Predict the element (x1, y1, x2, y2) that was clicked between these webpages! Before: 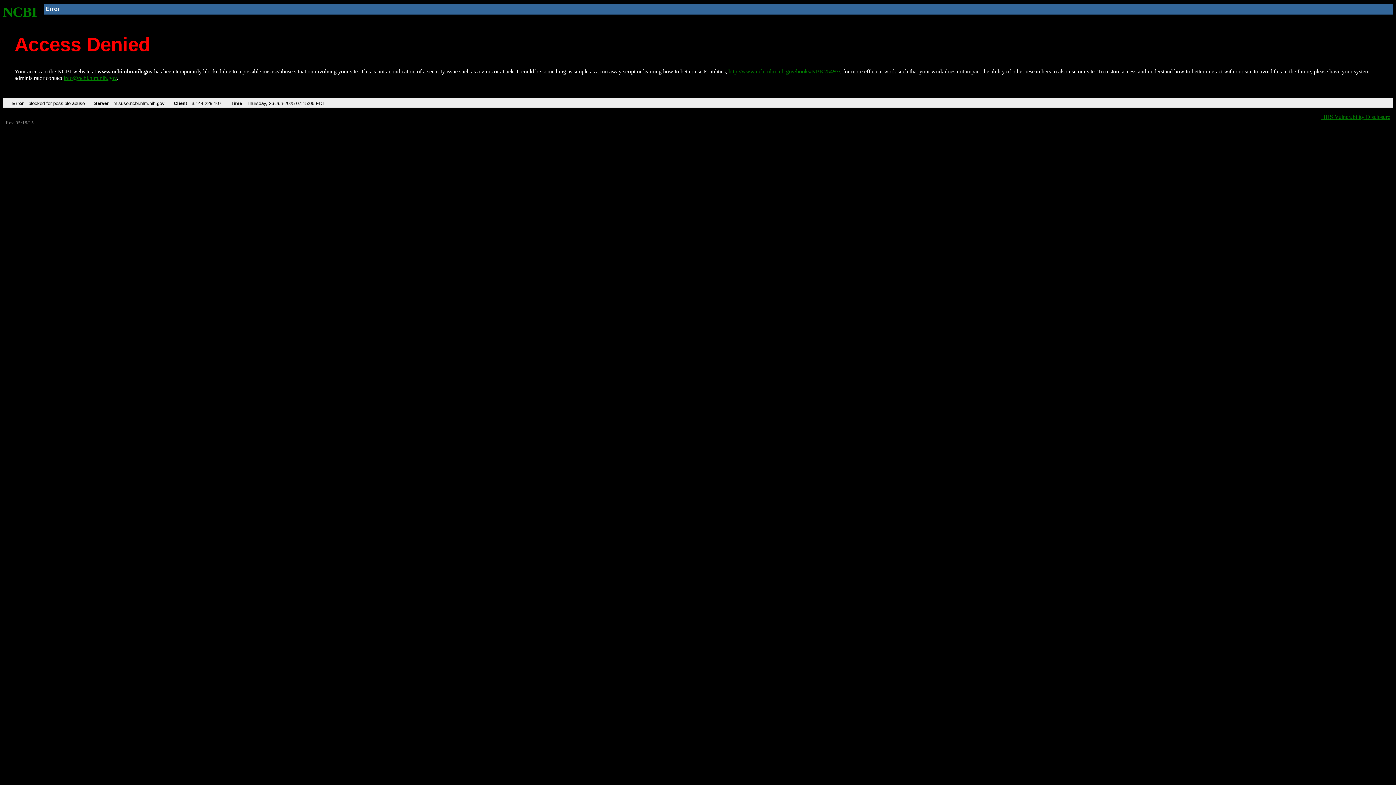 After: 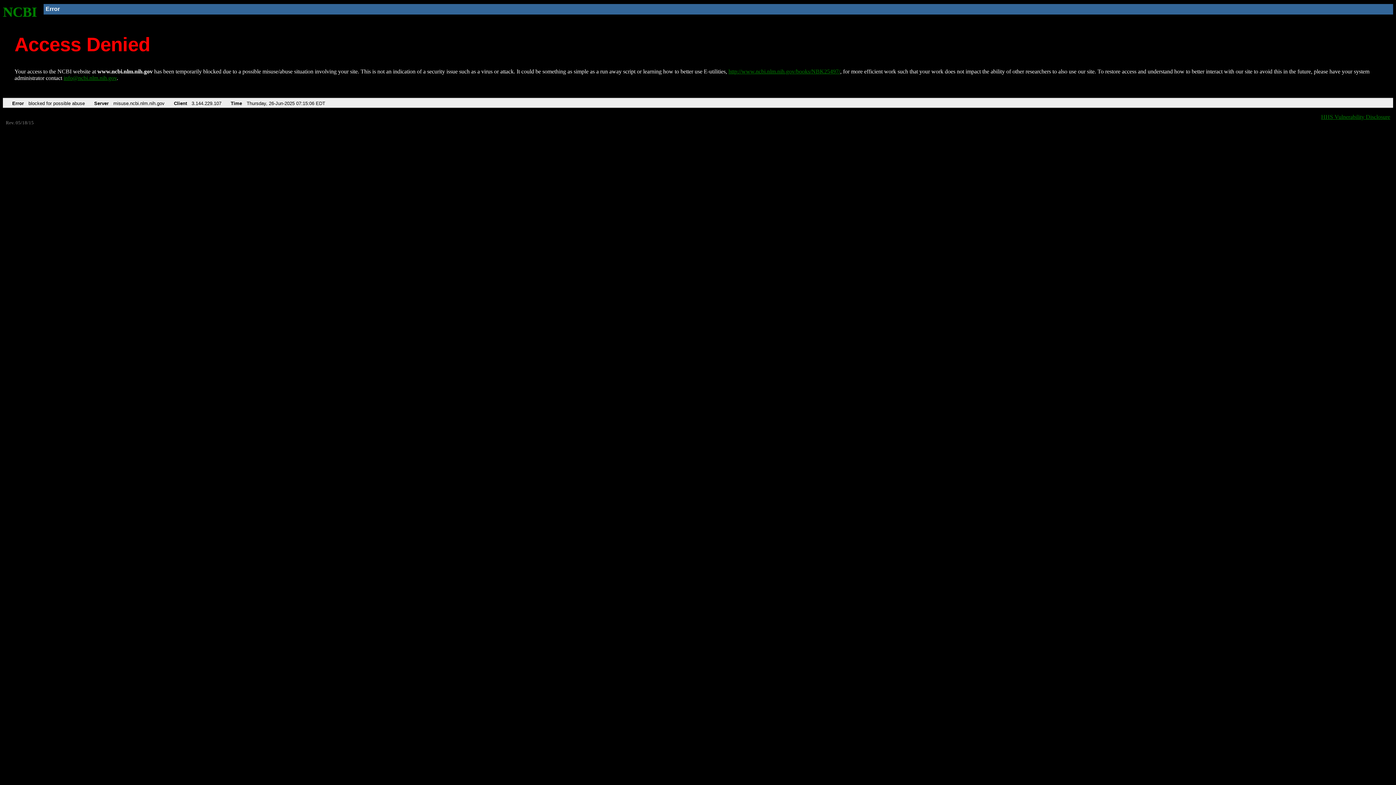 Action: label: info@ncbi.nlm.nih.gov bbox: (63, 75, 116, 81)